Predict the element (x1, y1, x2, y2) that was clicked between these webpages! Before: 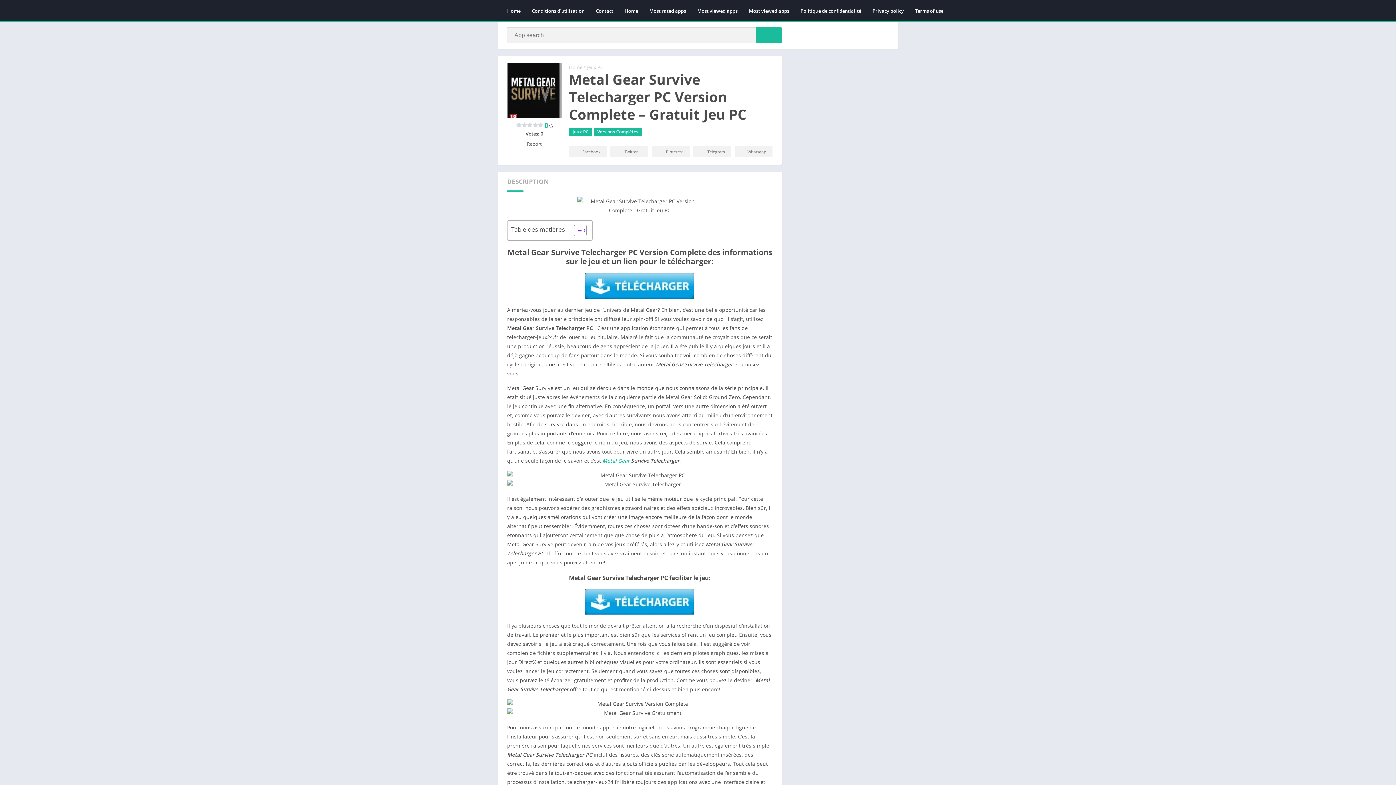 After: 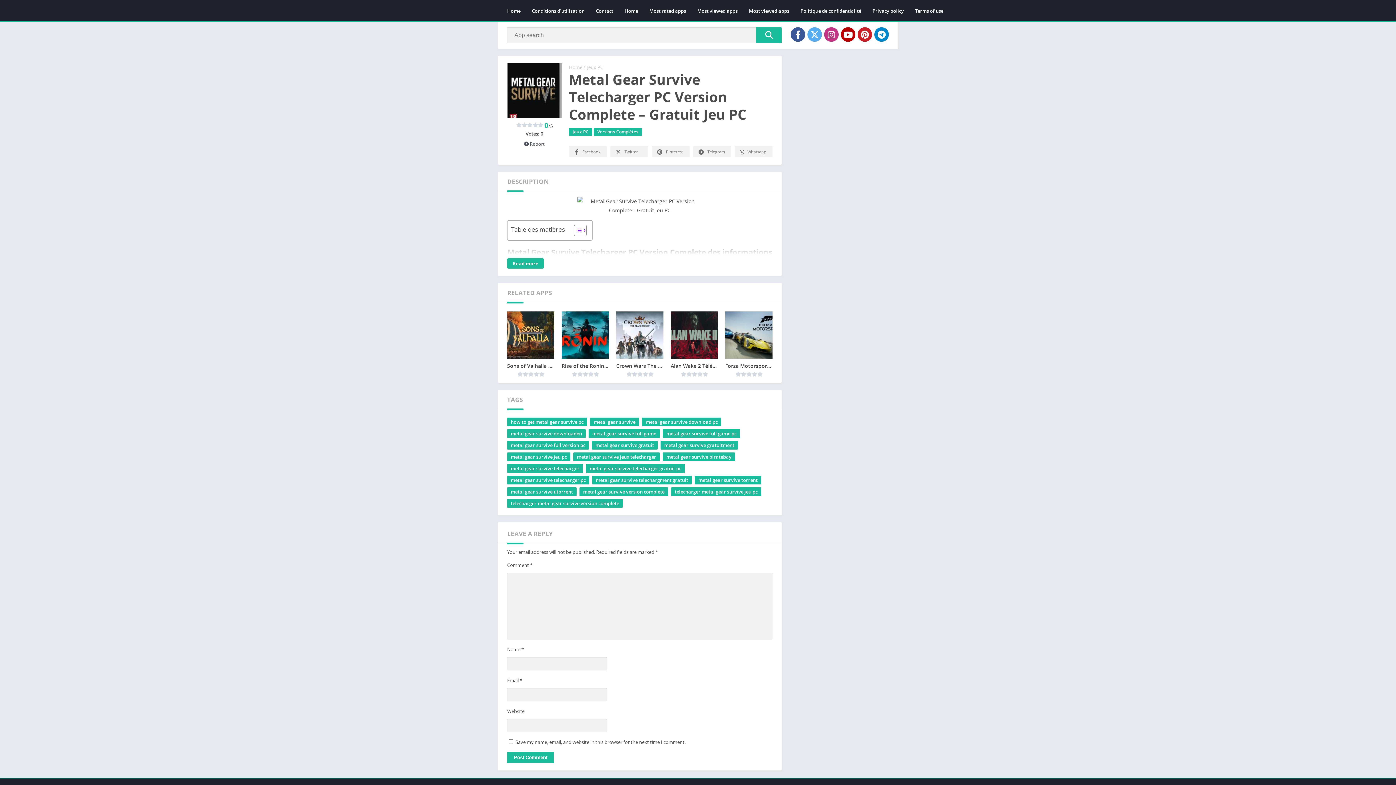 Action: bbox: (507, 273, 772, 298)